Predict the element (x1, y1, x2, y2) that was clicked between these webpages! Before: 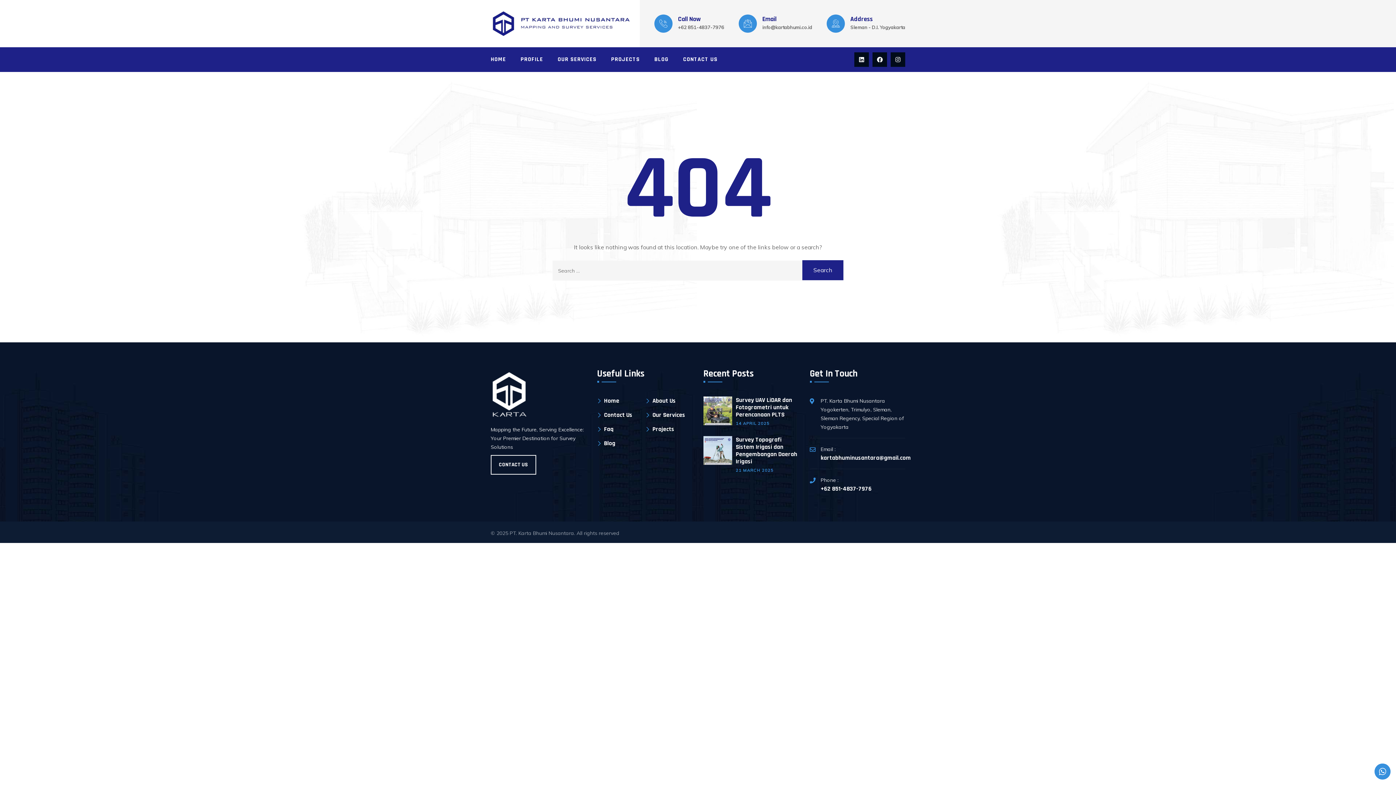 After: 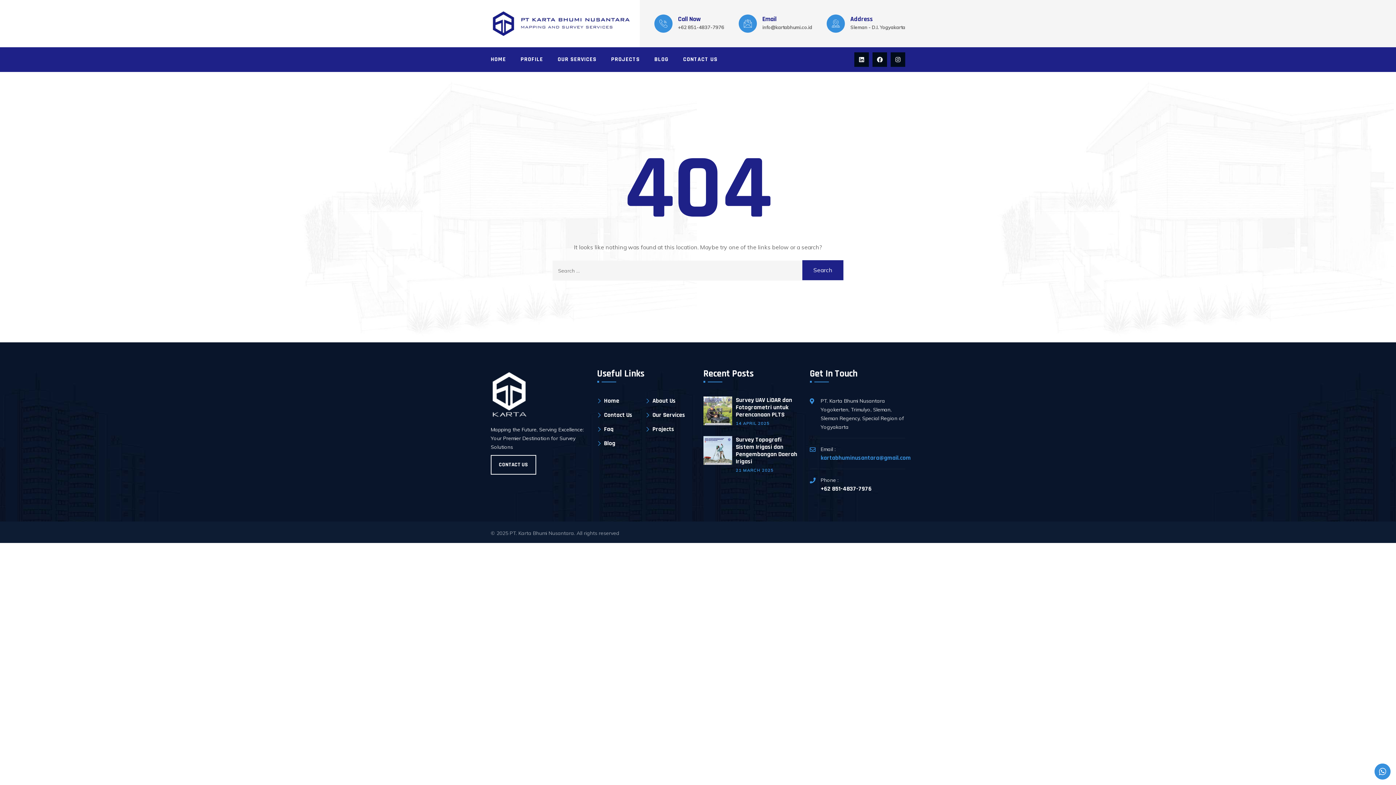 Action: label: kartabhuminusantara@gmail.com bbox: (820, 454, 911, 461)